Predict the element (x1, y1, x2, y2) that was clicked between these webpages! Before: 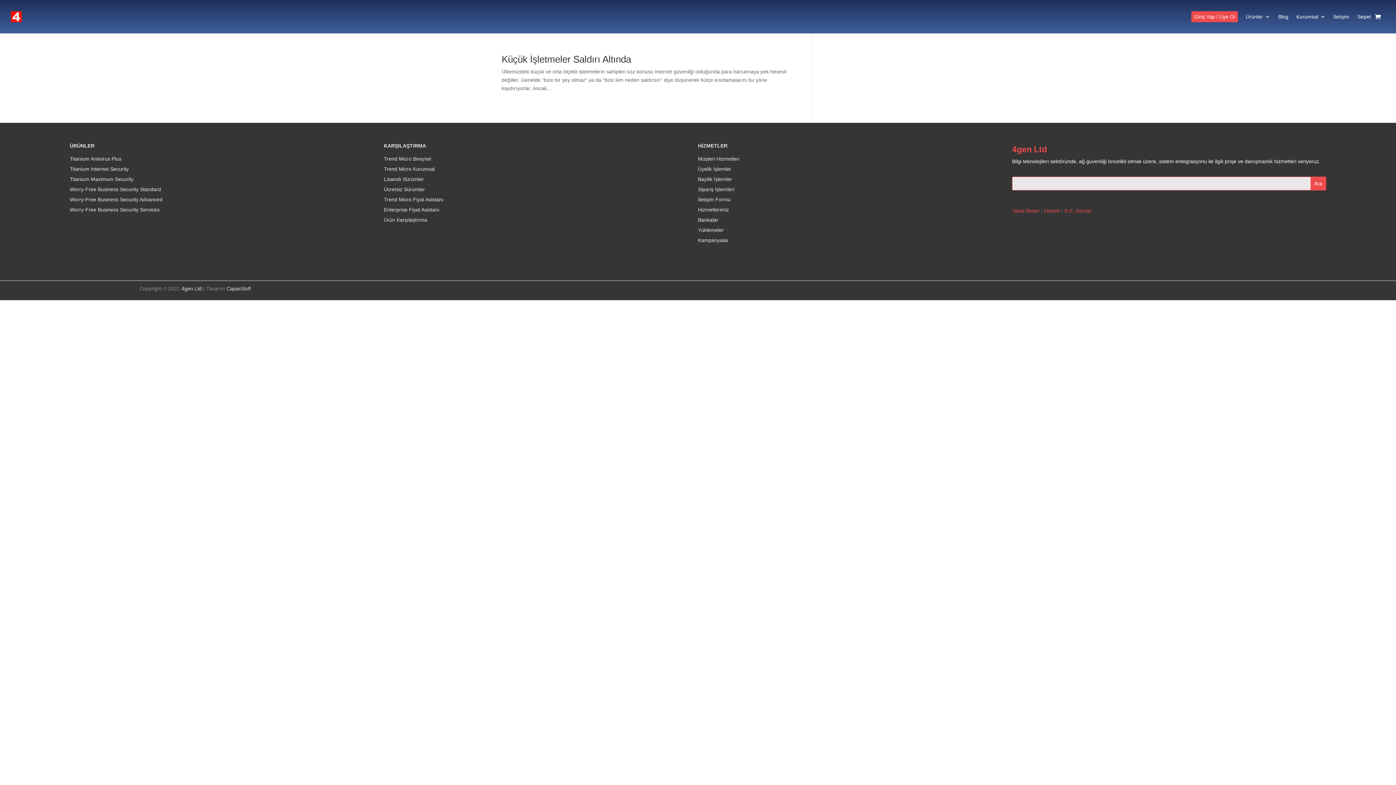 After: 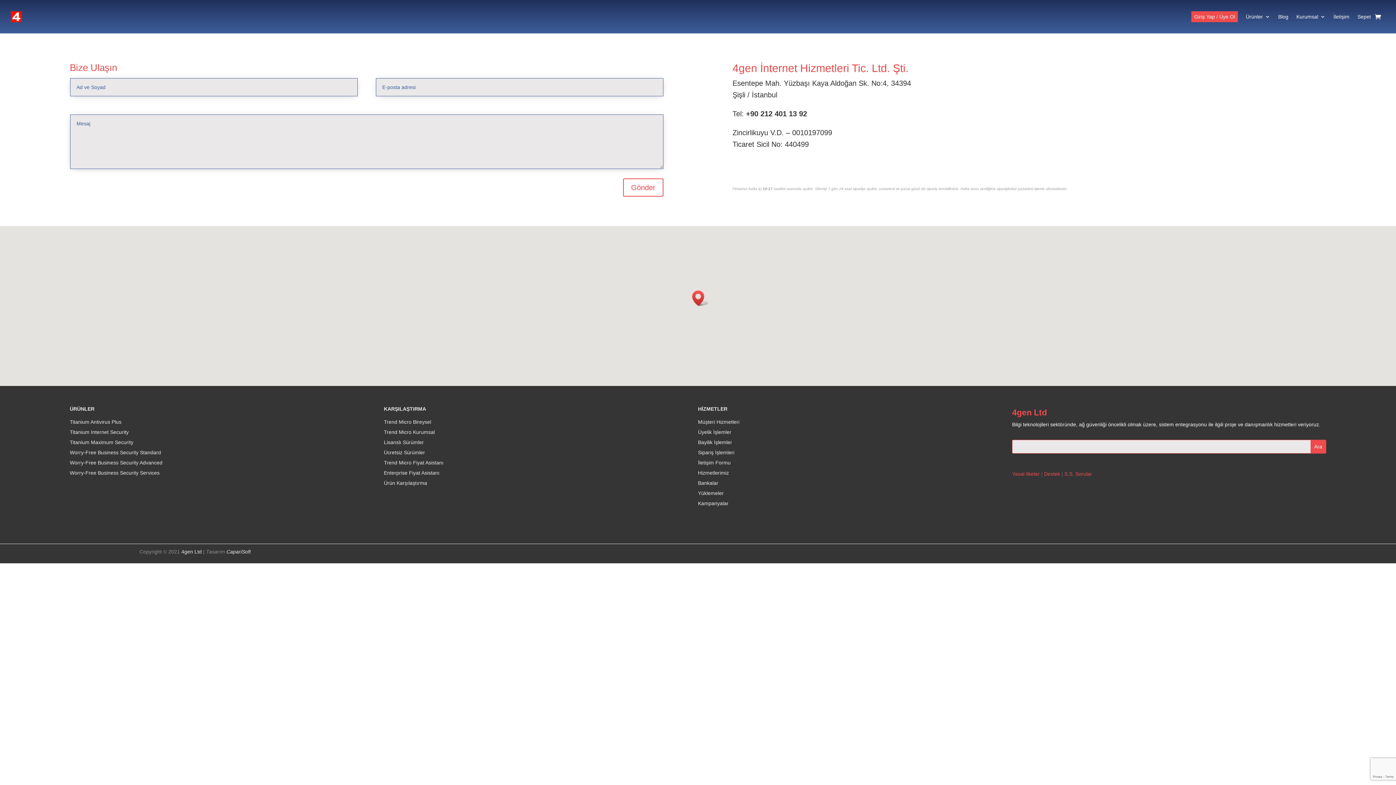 Action: label: İletişim bbox: (1333, 0, 1349, 33)